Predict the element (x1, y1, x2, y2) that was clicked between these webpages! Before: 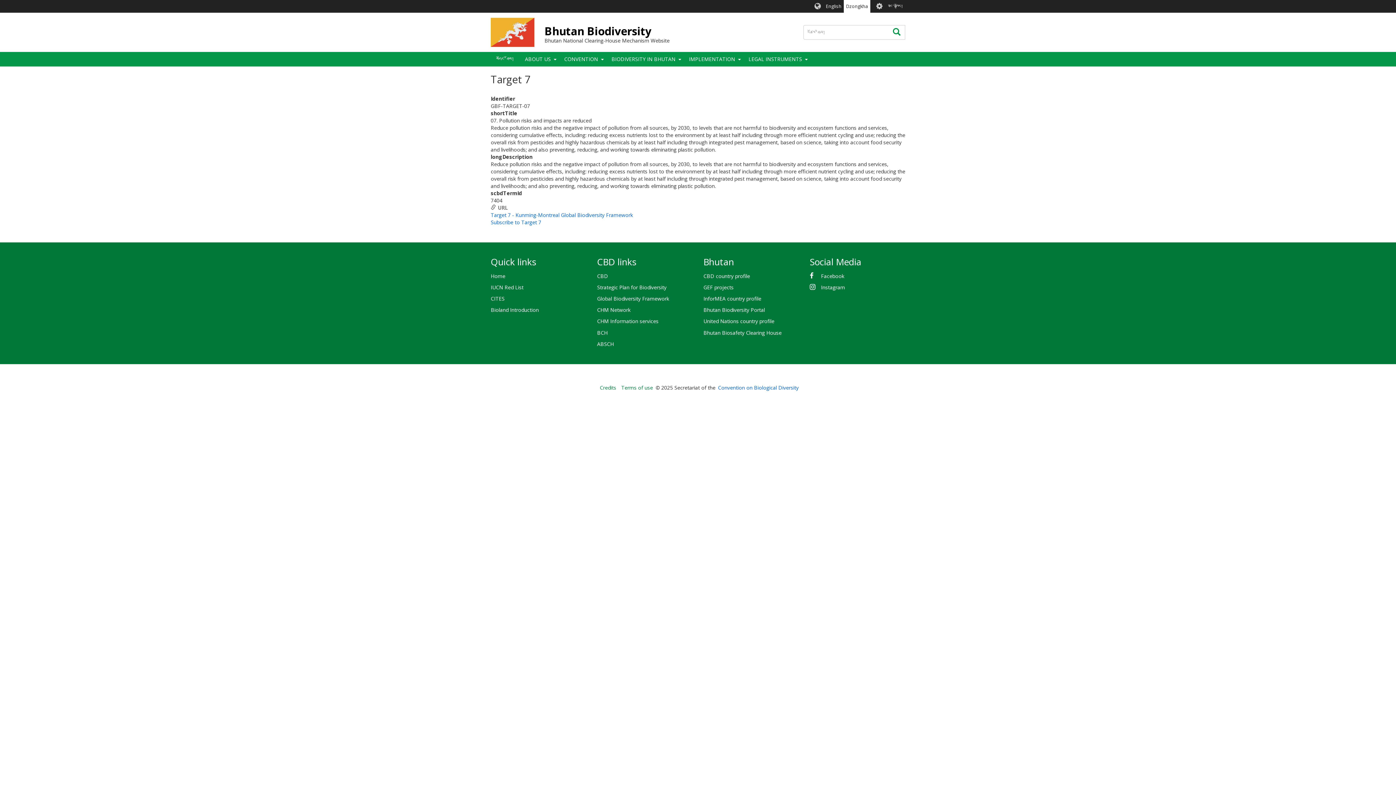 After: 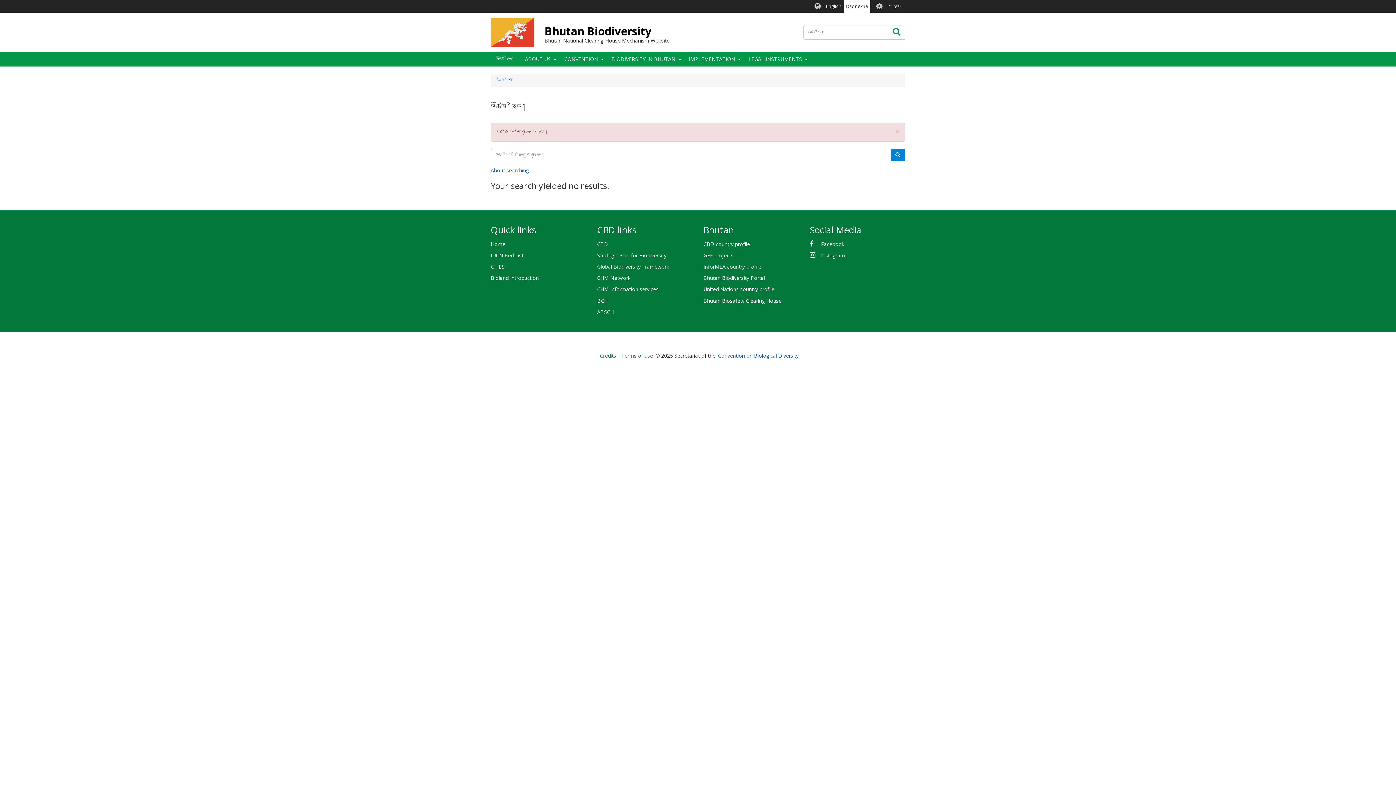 Action: bbox: (888, 25, 905, 39) label: འཚོལ་ཞིབ།